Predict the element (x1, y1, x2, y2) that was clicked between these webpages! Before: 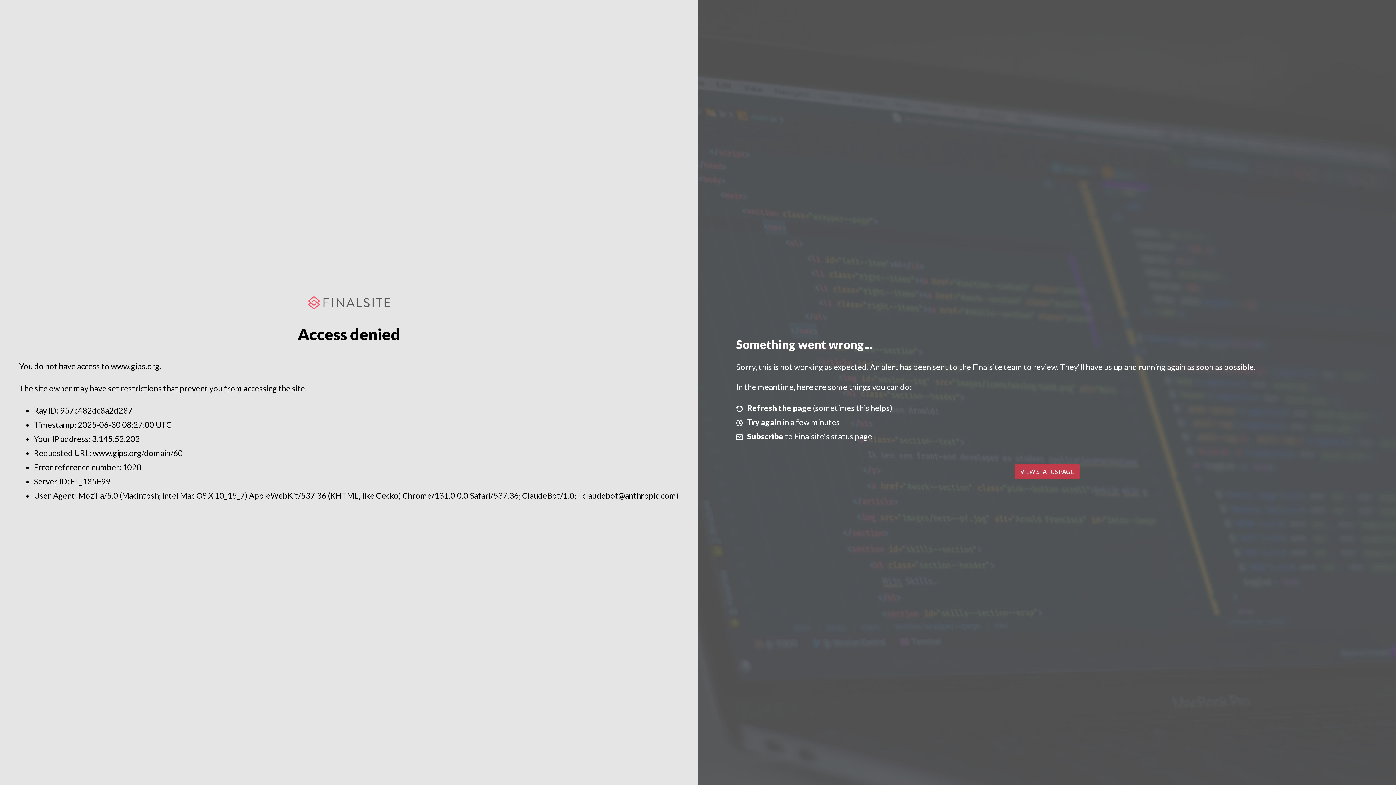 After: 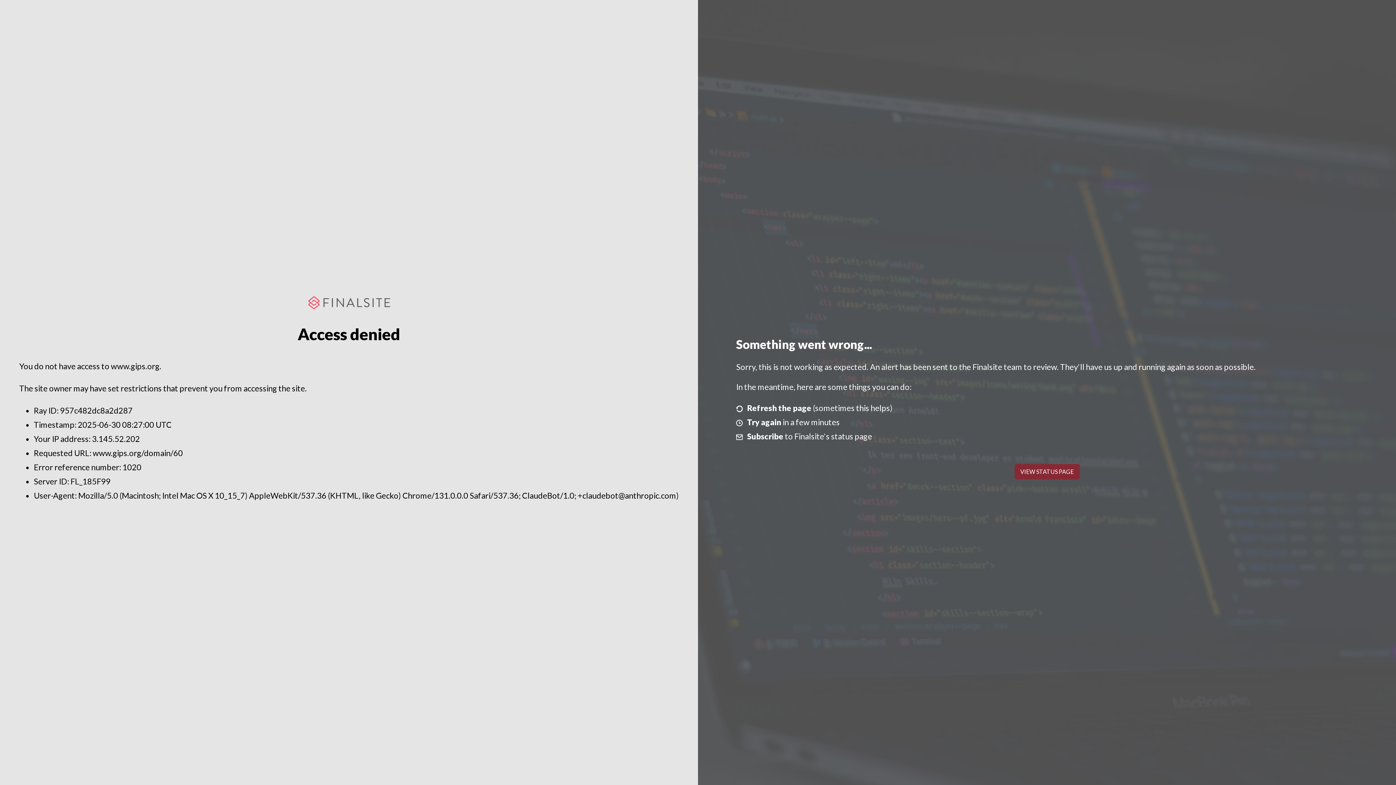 Action: bbox: (1014, 464, 1079, 479) label: VIEW STATUS PAGE